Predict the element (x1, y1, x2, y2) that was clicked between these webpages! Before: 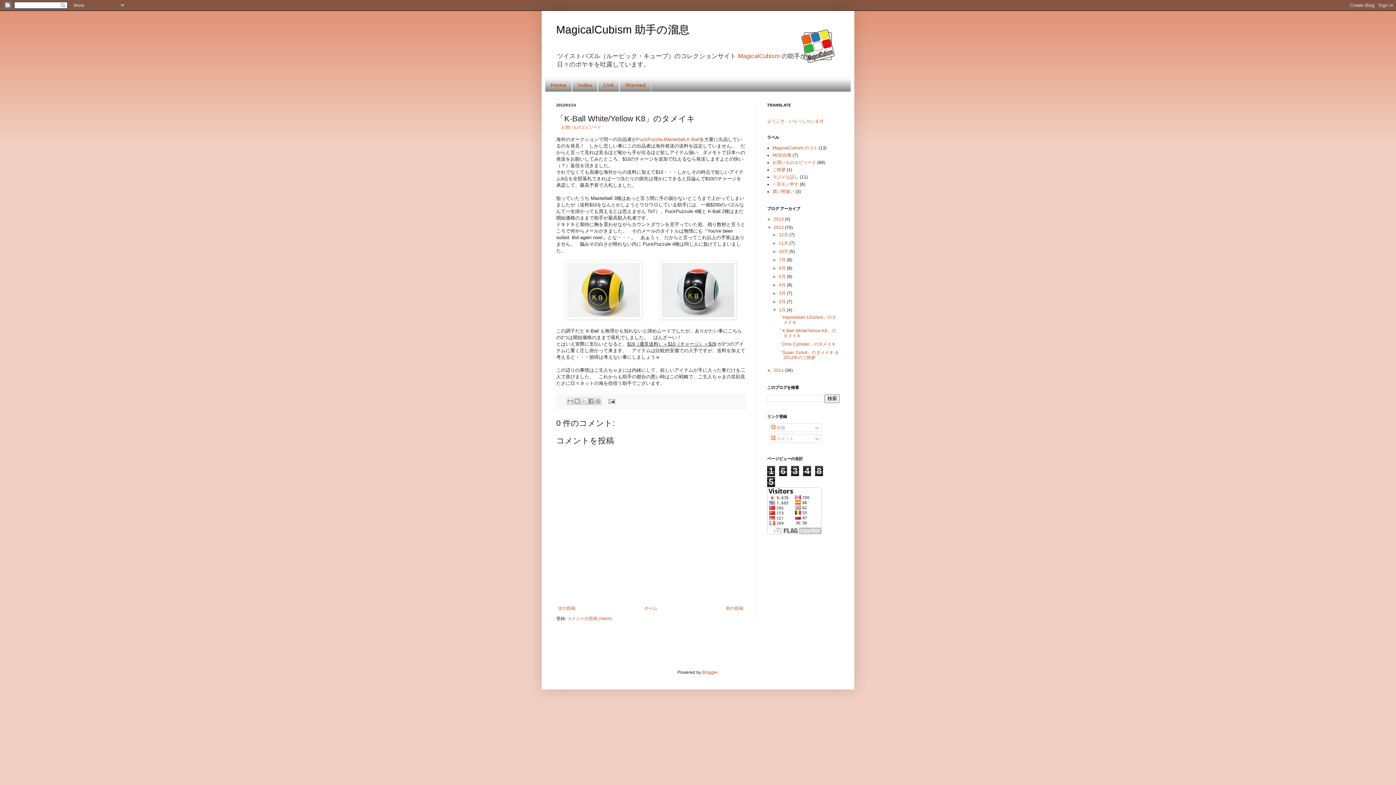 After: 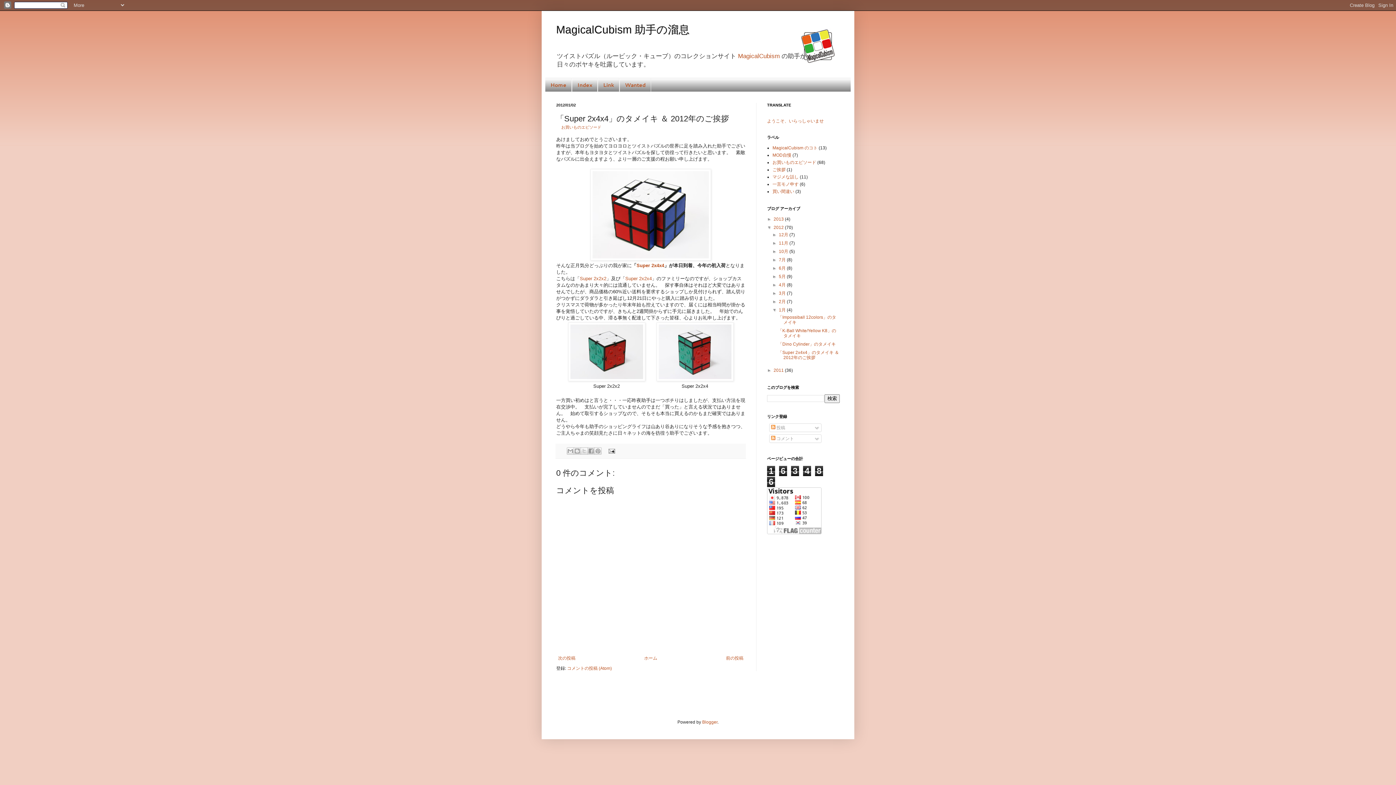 Action: label: 「Super 2x4x4」のタメイキ ＆ 2012年のご挨拶 bbox: (778, 350, 839, 360)